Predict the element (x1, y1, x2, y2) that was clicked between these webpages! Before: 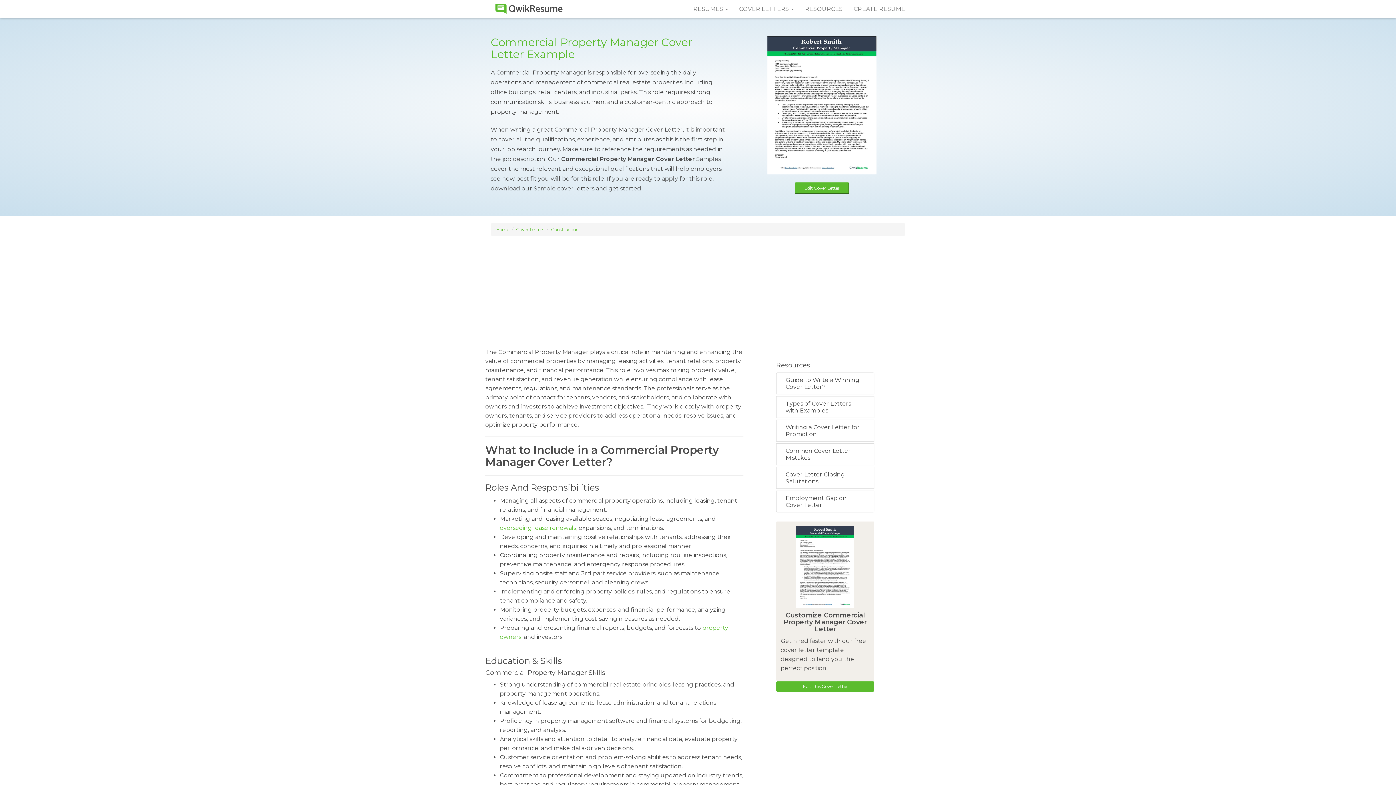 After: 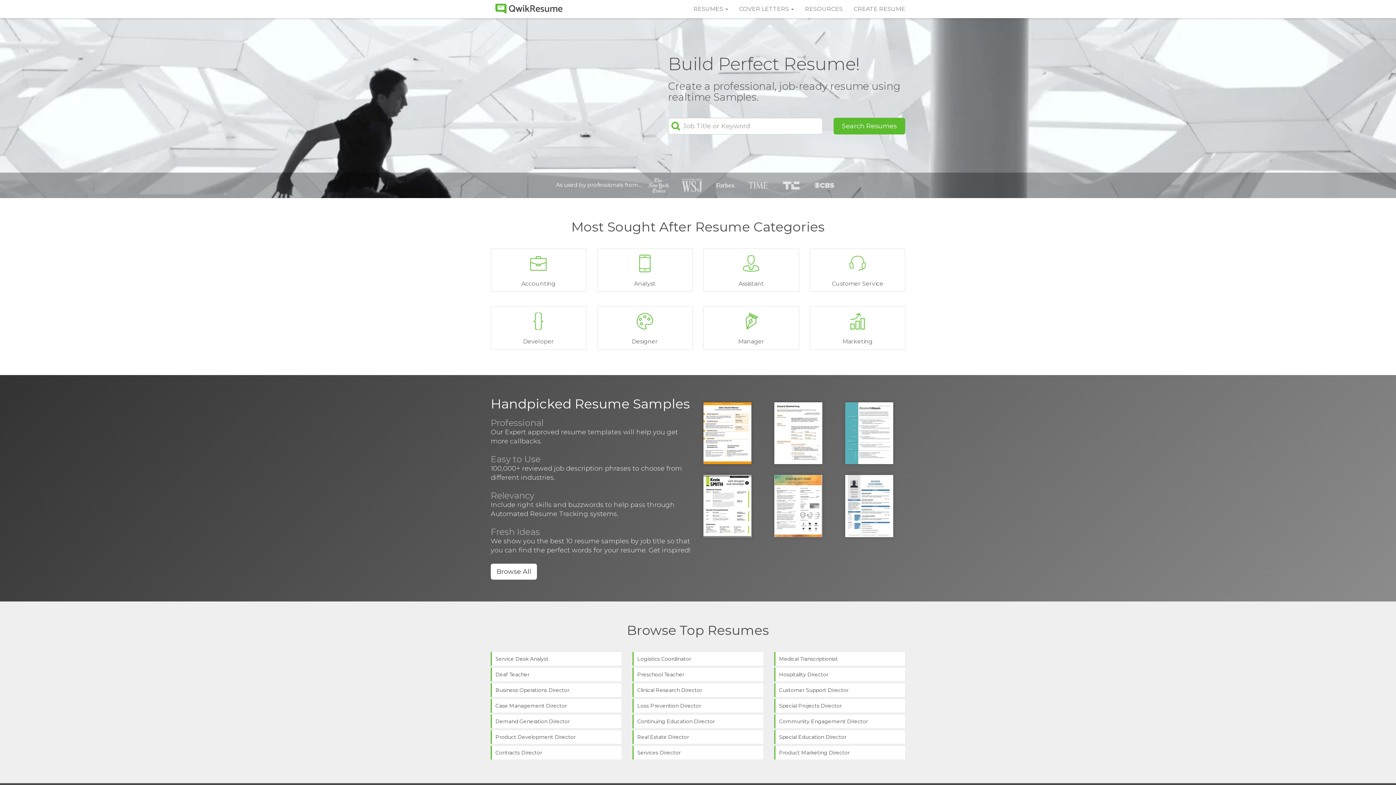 Action: label: Home bbox: (496, 226, 509, 232)